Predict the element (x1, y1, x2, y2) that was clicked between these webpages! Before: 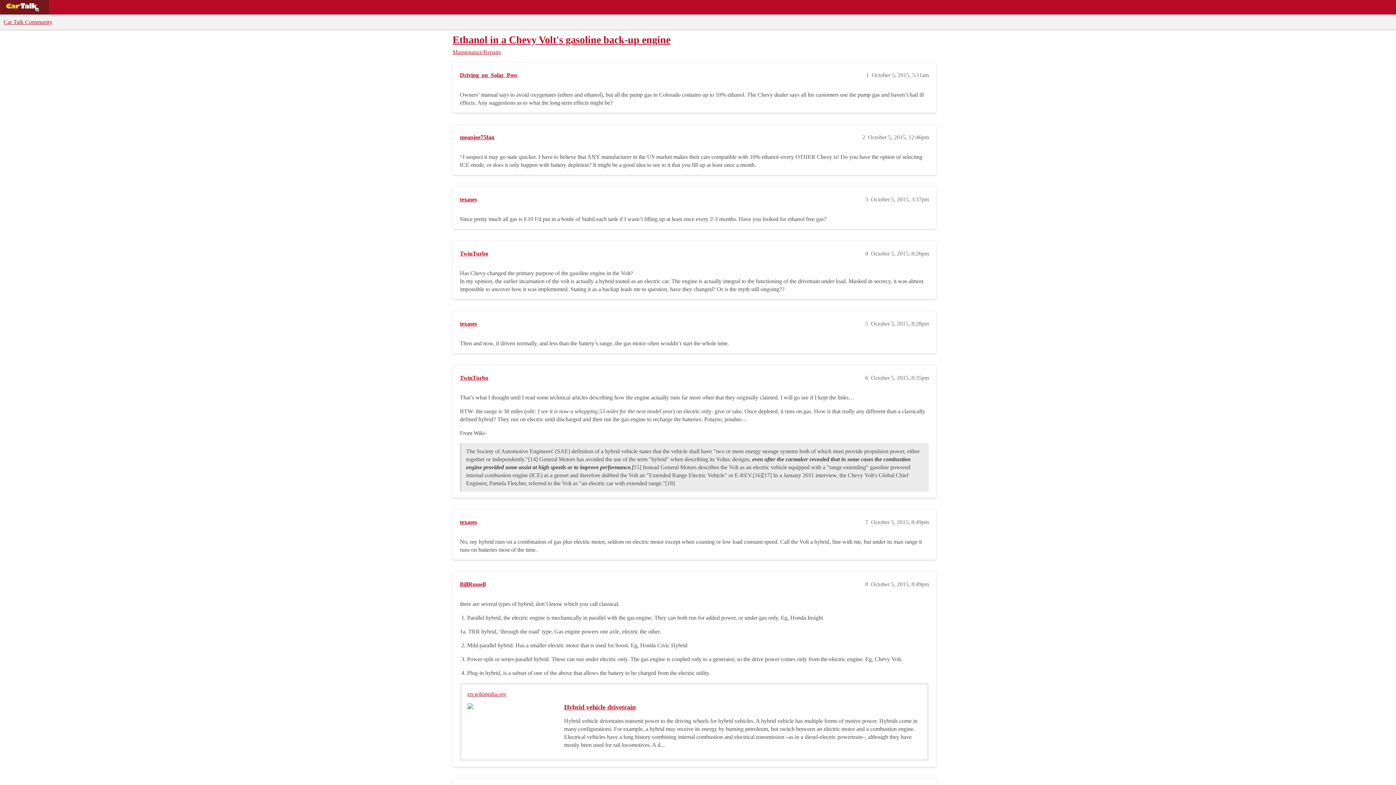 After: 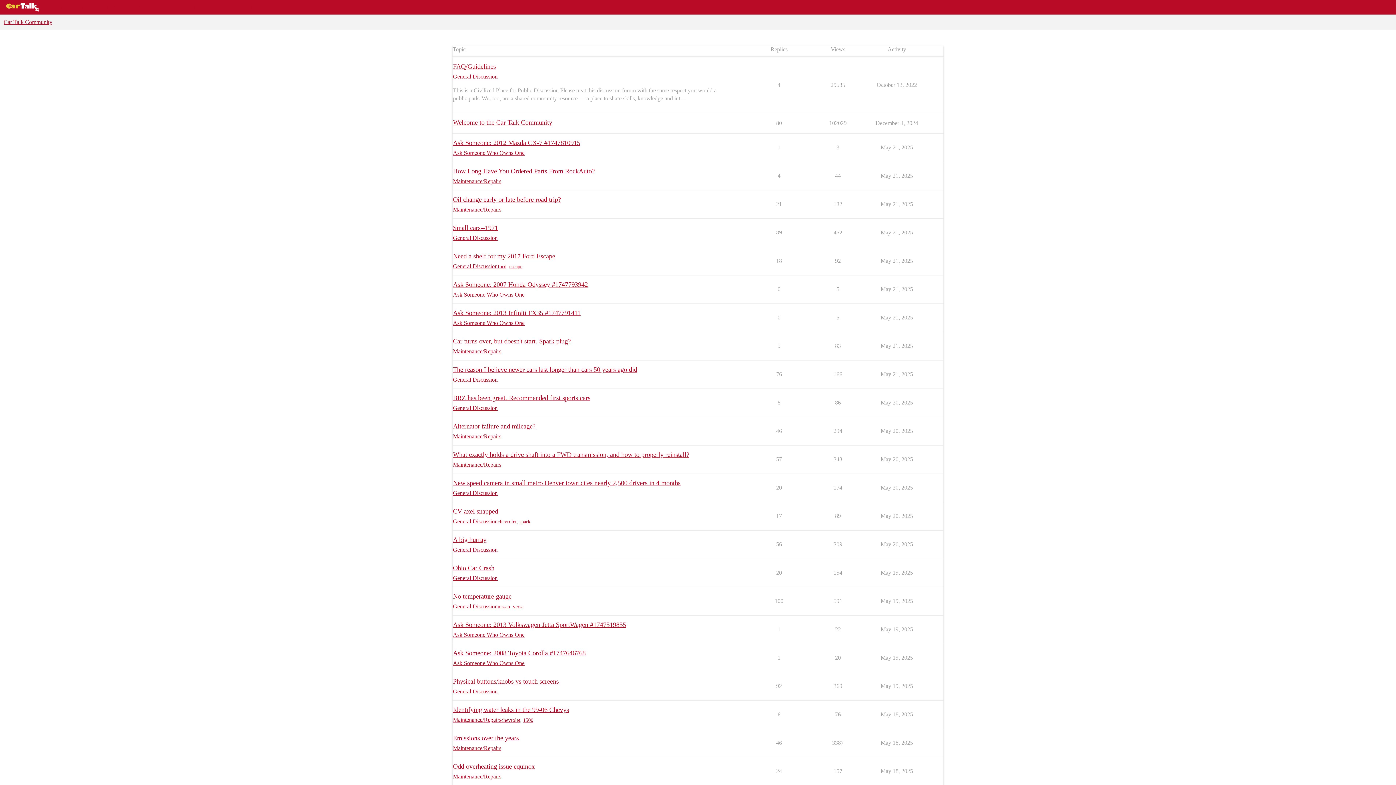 Action: bbox: (3, 18, 52, 25) label: Car Talk Community